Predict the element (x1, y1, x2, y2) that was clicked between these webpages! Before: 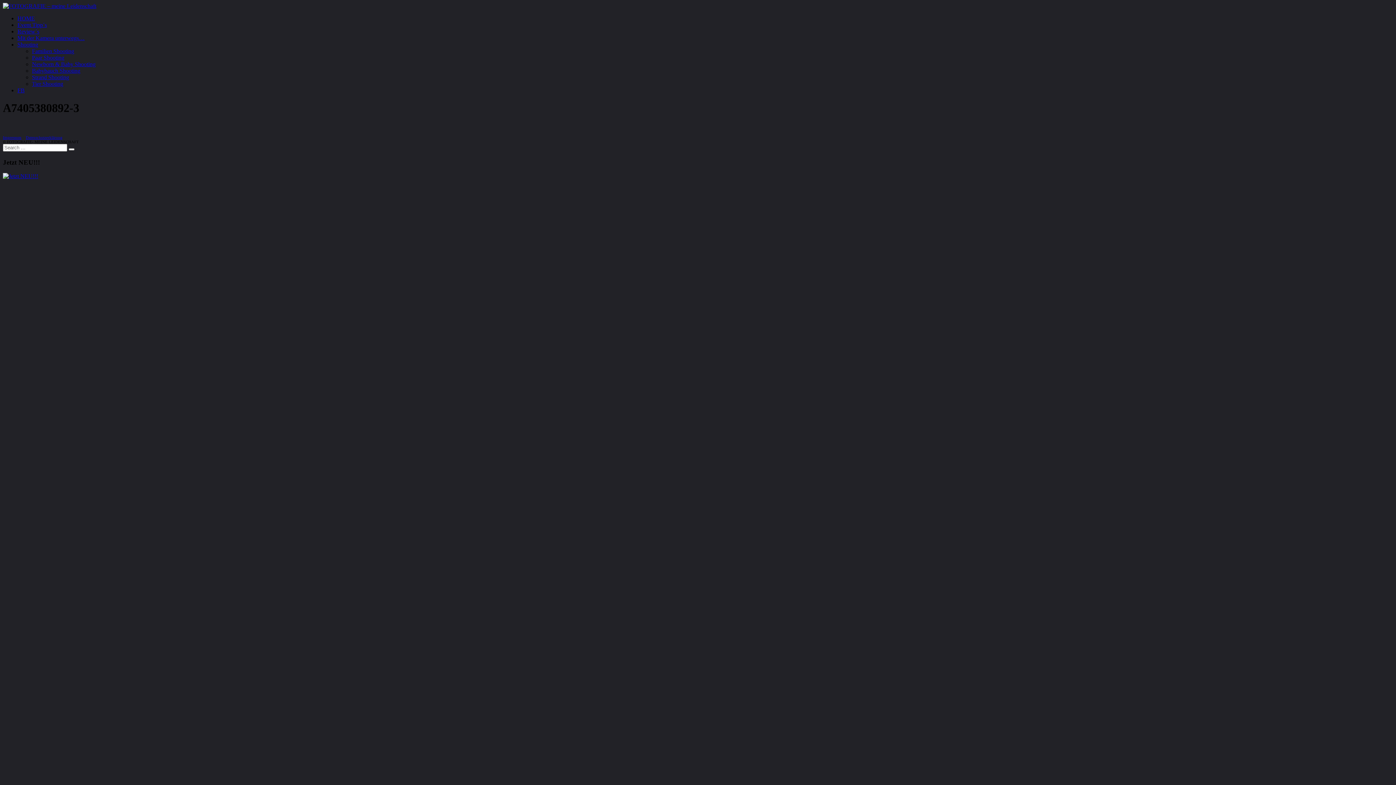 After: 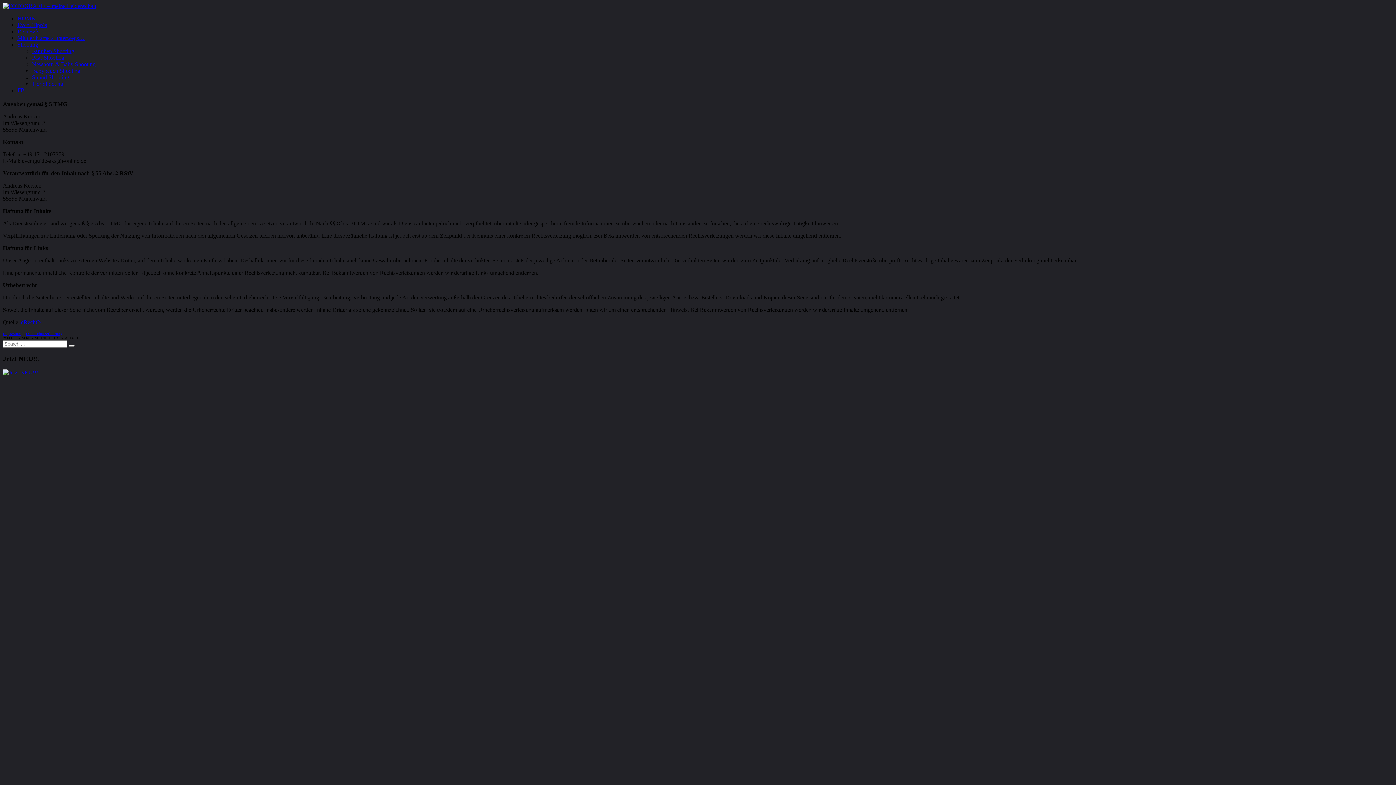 Action: bbox: (2, 135, 21, 139) label: Impressum